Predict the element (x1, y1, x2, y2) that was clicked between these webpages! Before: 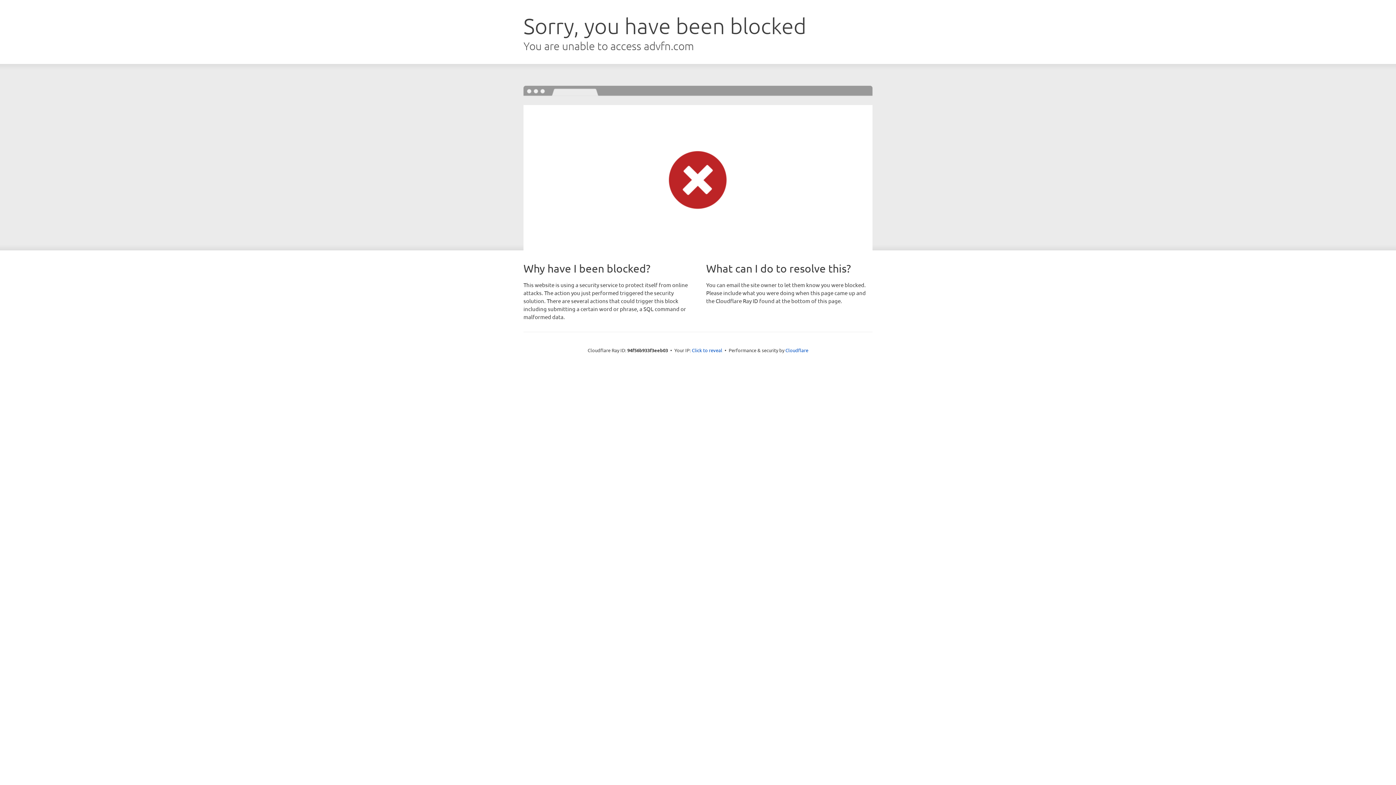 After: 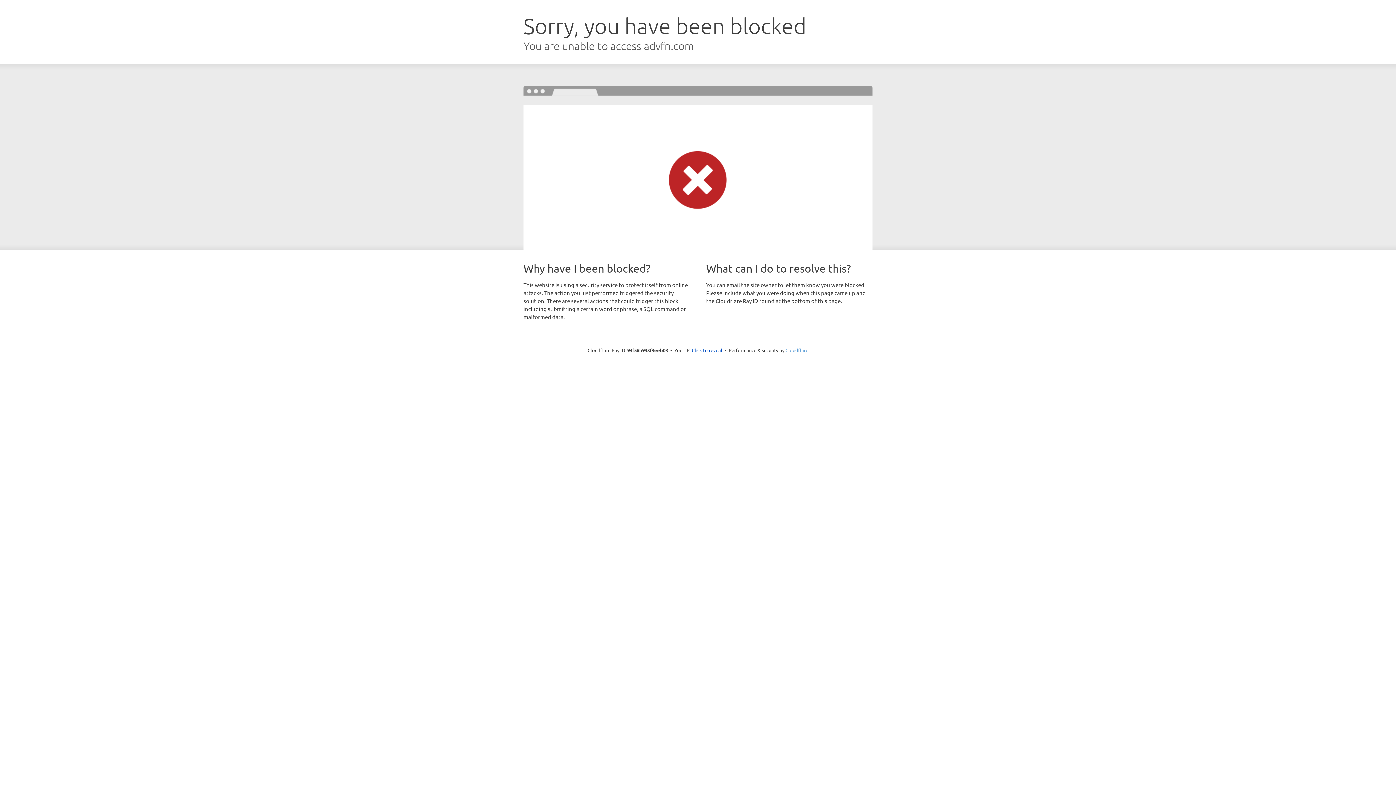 Action: bbox: (785, 347, 808, 353) label: Cloudflare